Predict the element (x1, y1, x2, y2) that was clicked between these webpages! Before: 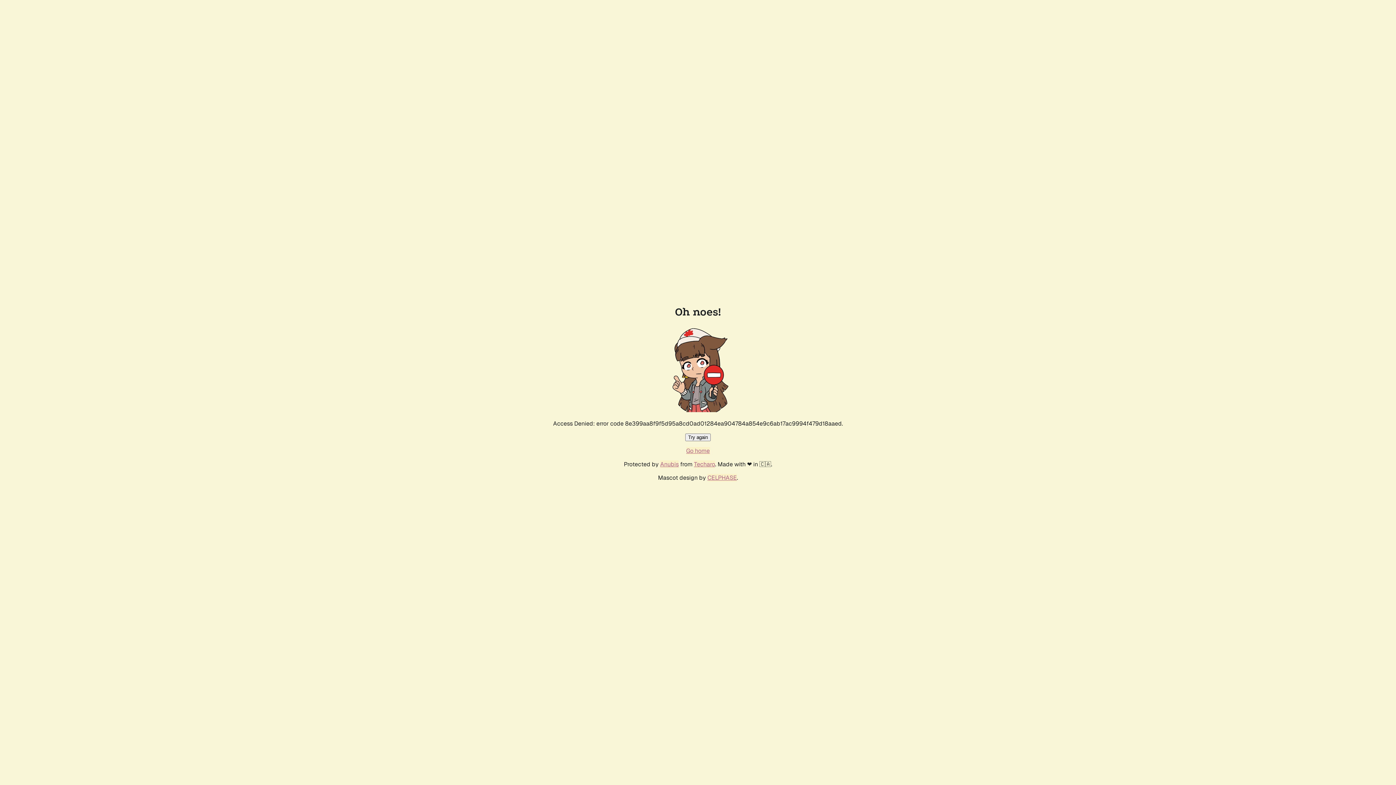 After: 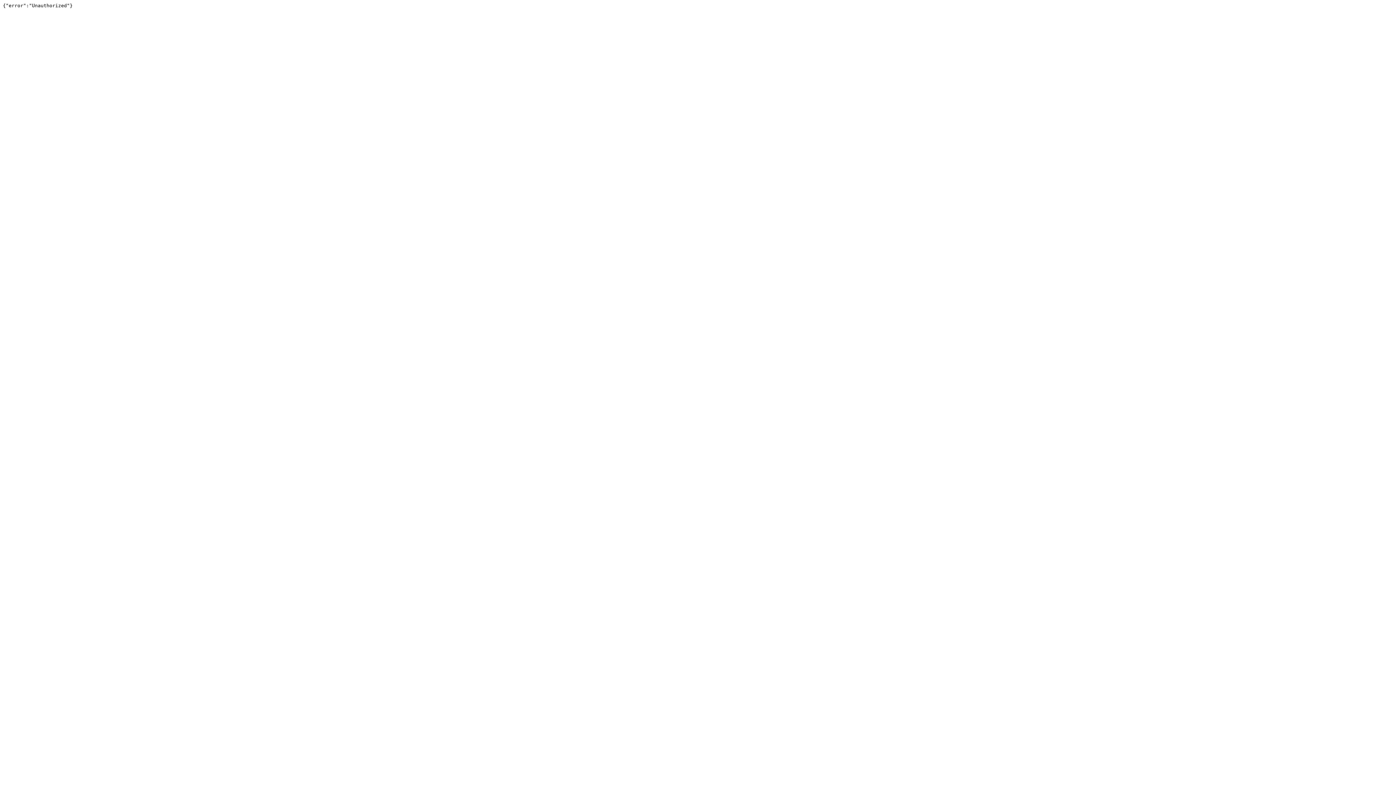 Action: bbox: (694, 460, 715, 468) label: Techaro